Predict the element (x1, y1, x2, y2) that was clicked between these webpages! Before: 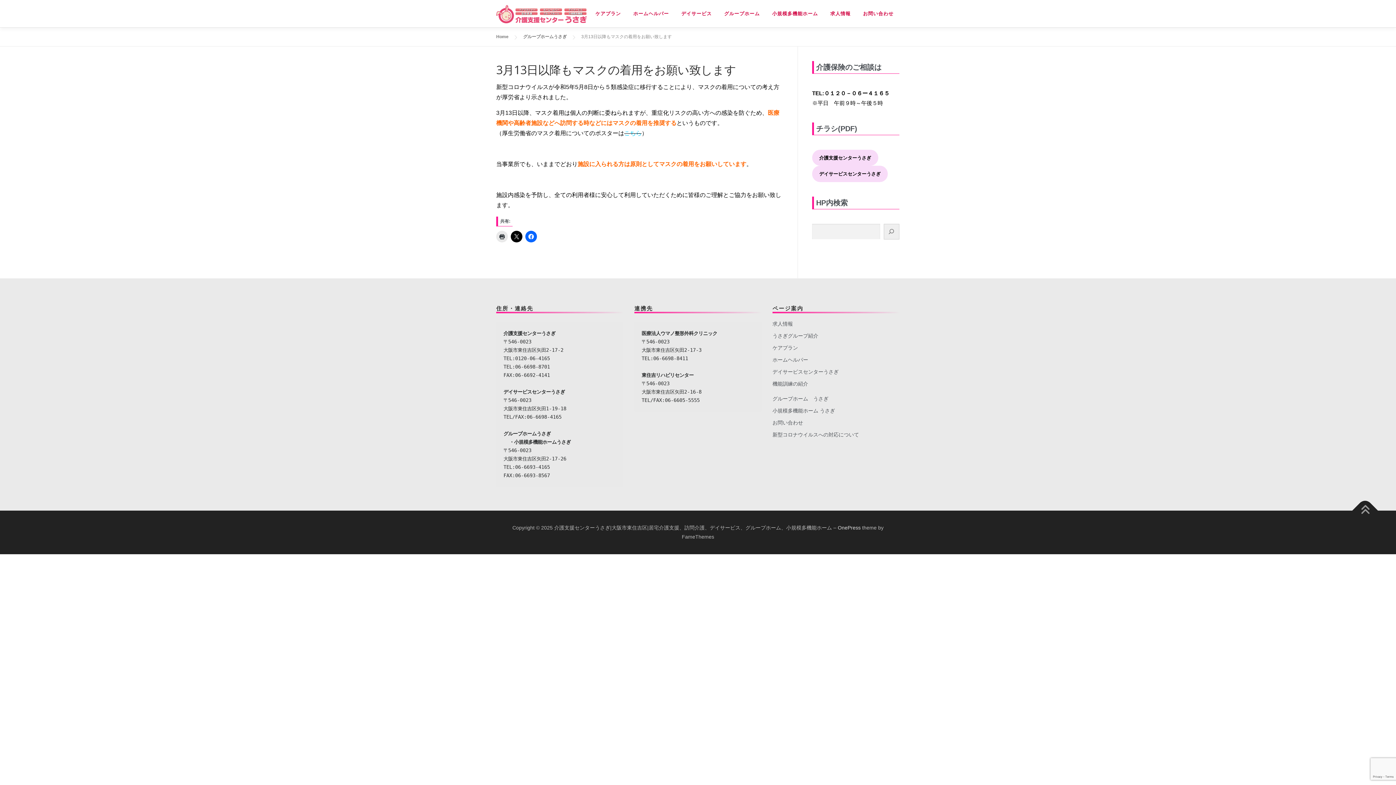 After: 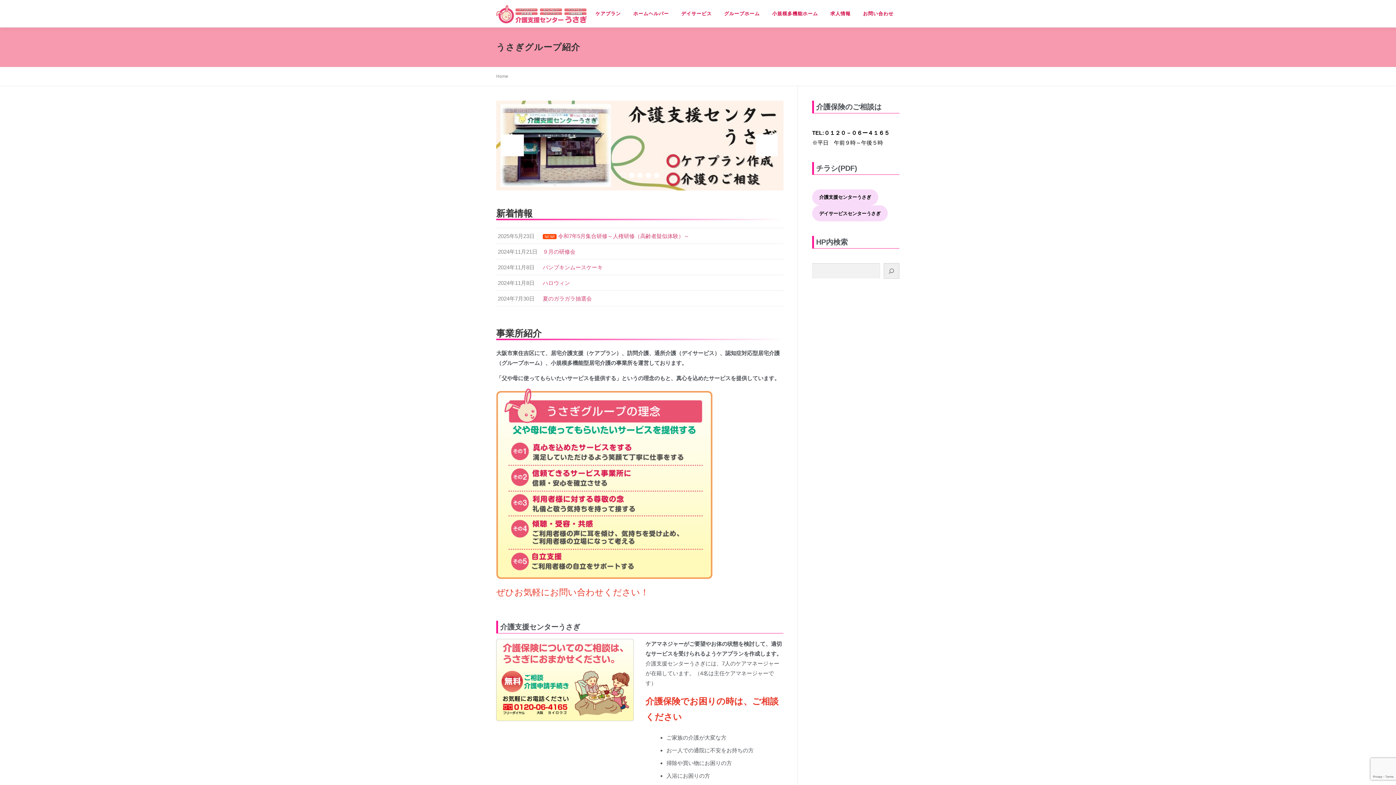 Action: bbox: (496, 10, 586, 16)